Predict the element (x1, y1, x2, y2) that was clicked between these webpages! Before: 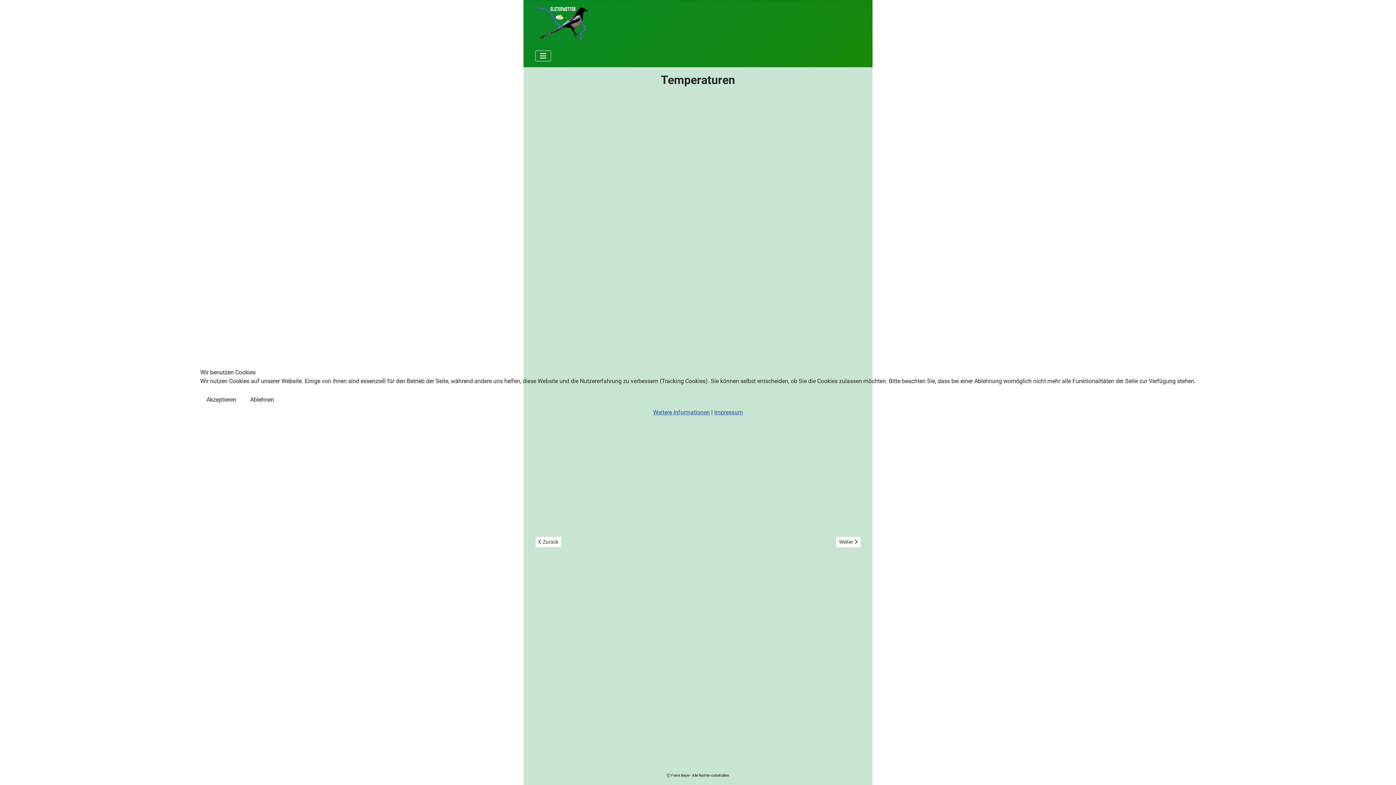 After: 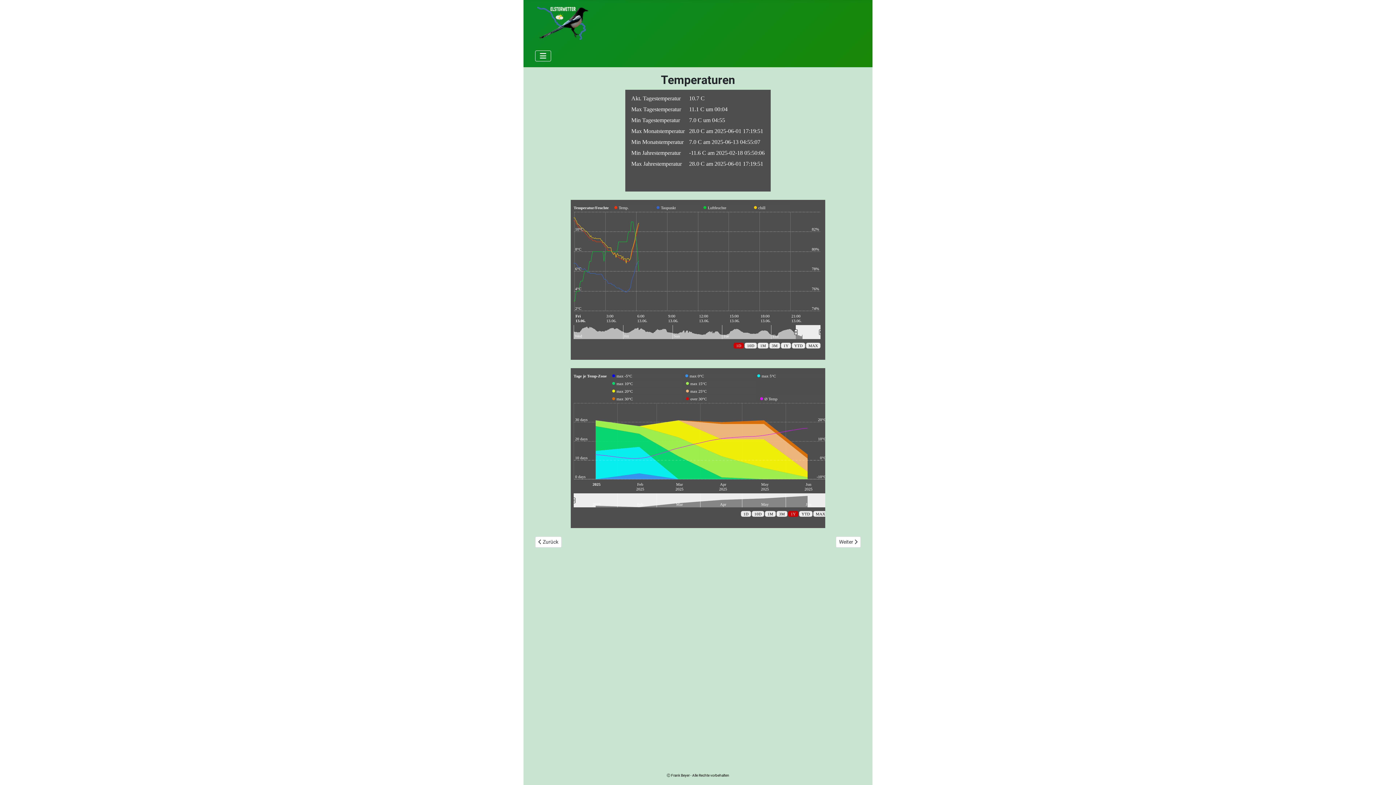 Action: label: Akzeptieren bbox: (200, 391, 242, 408)